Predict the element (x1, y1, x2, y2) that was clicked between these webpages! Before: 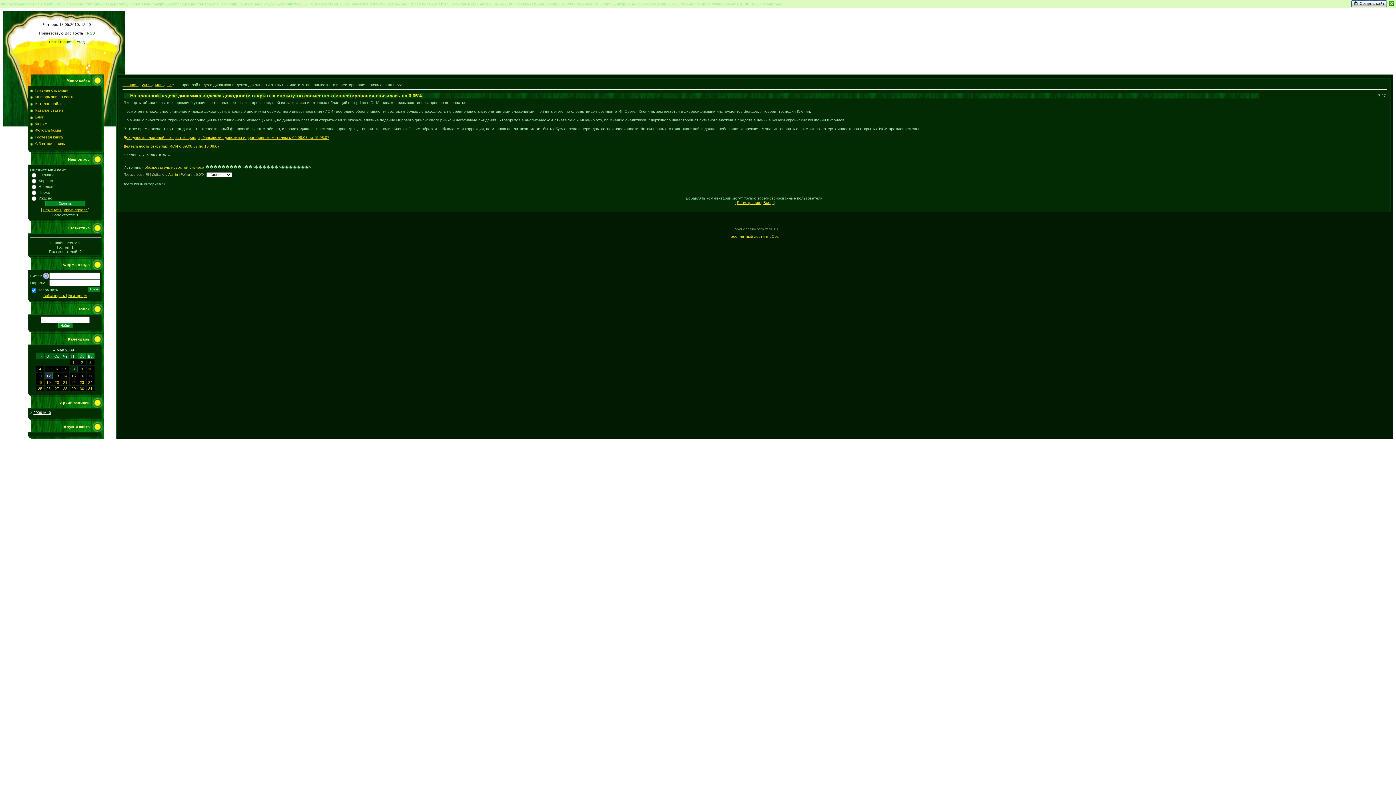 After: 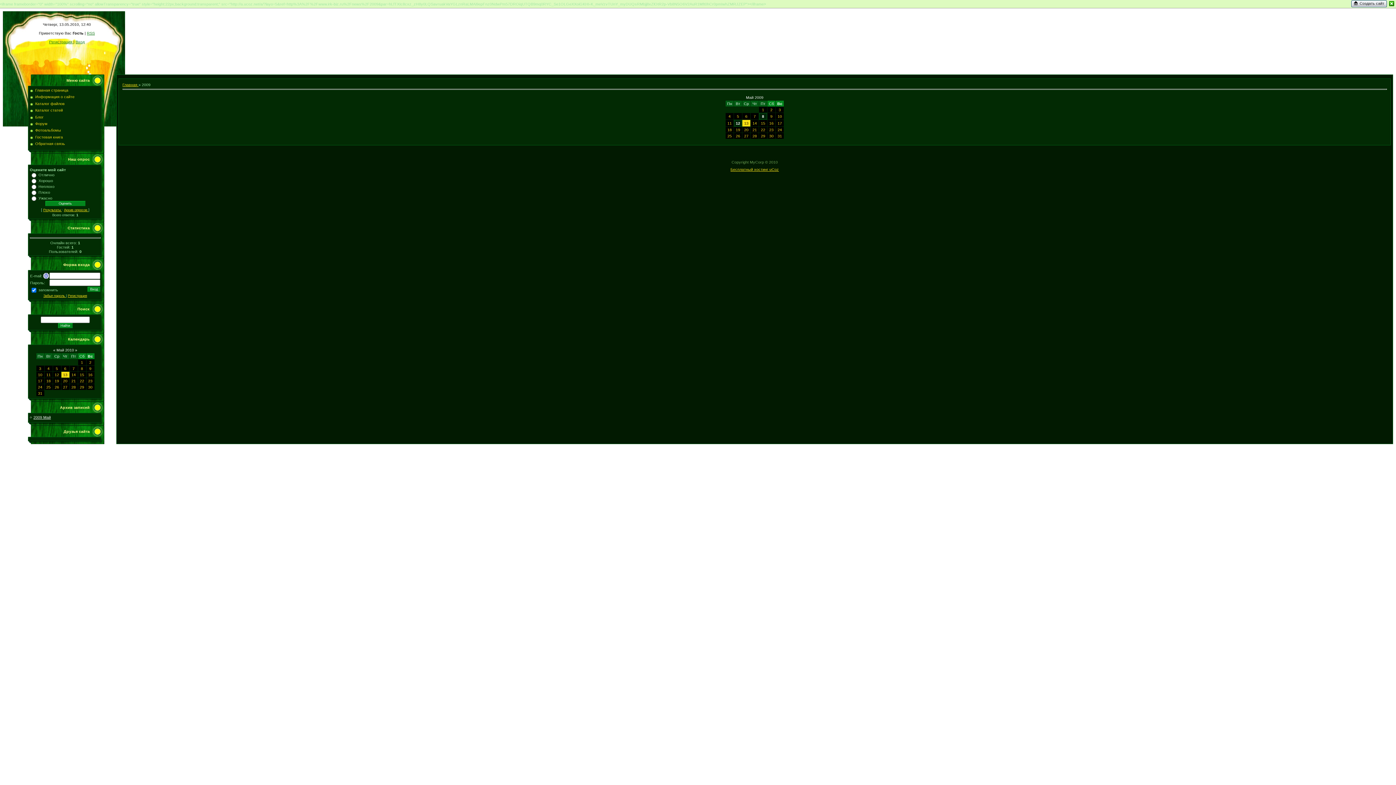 Action: bbox: (141, 82, 151, 86) label: 2009 